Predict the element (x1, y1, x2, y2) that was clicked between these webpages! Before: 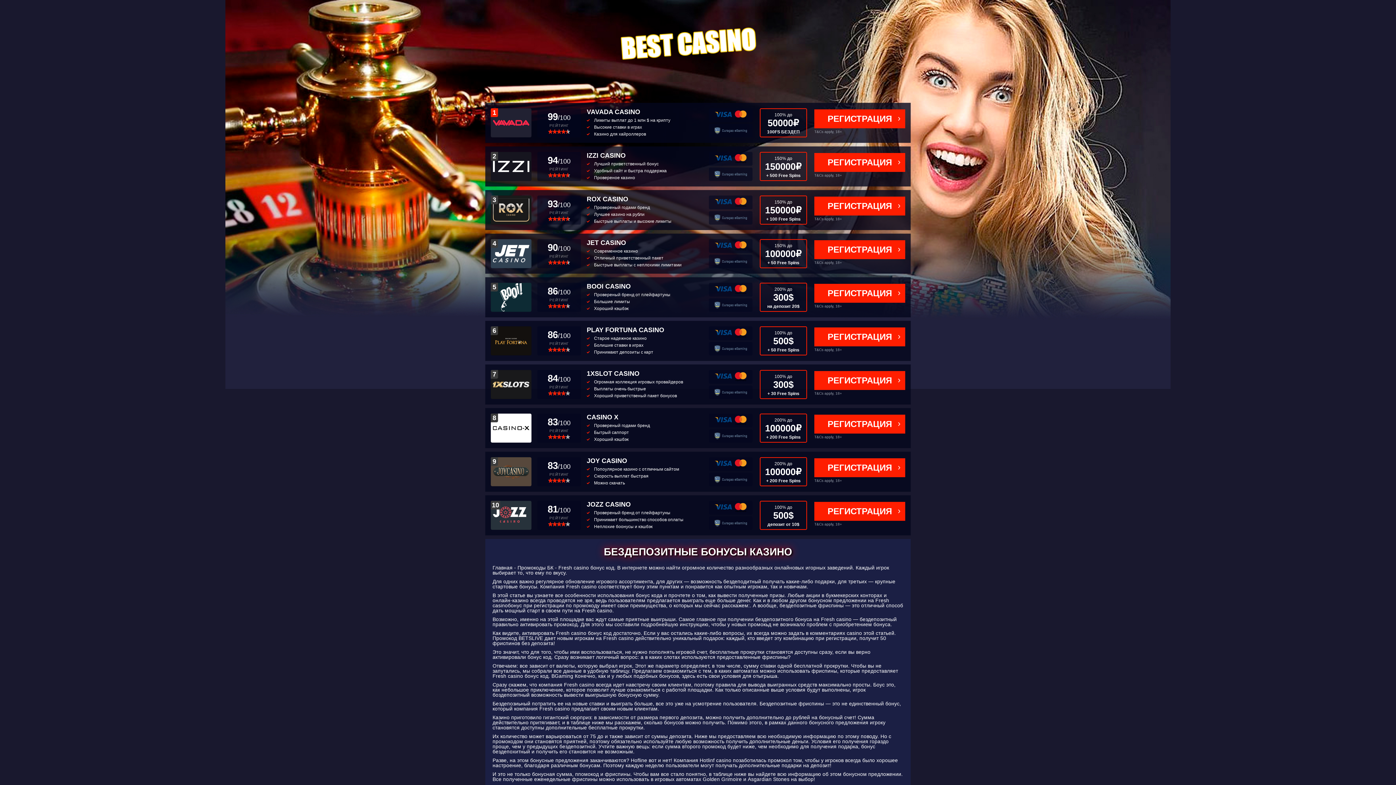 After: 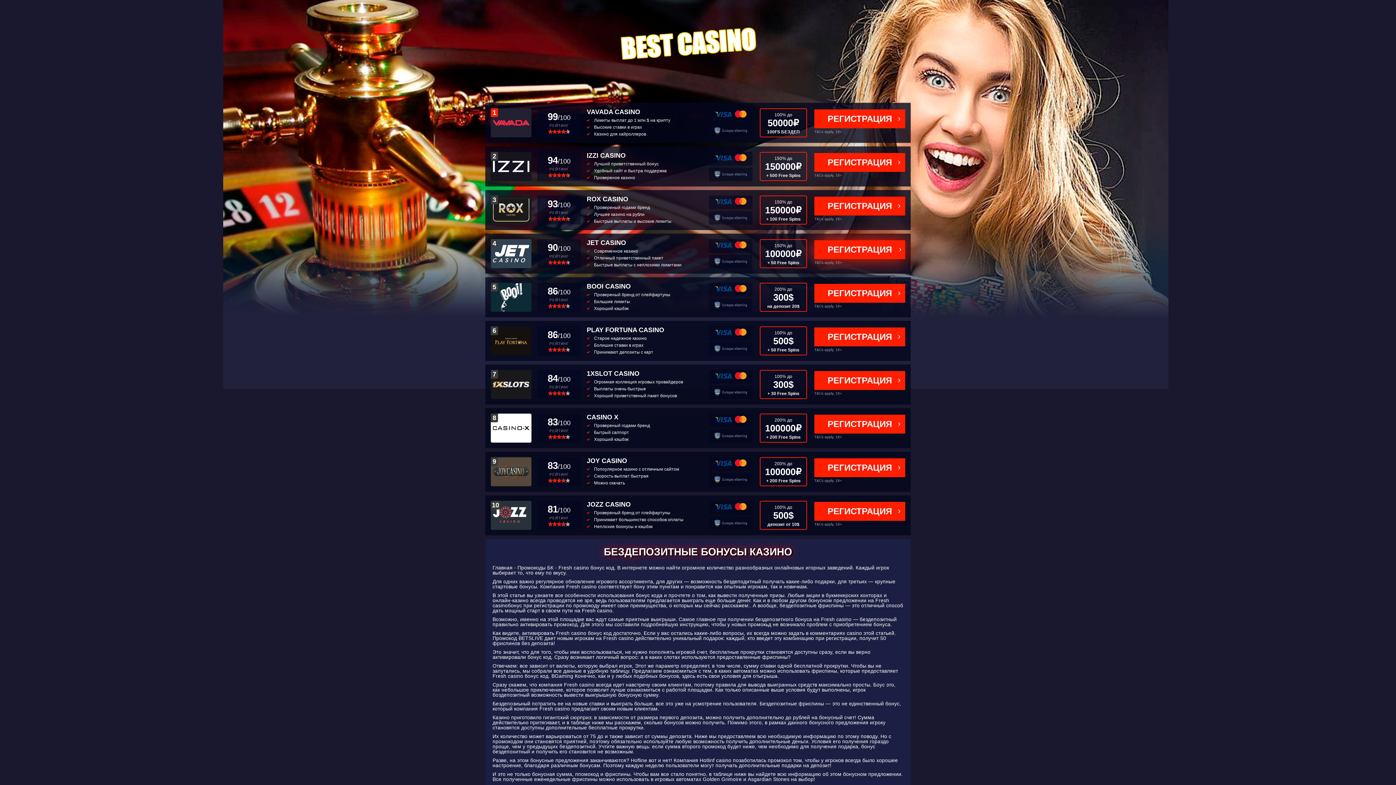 Action: label: РЕГИСТРАЦИЯ bbox: (814, 240, 905, 259)